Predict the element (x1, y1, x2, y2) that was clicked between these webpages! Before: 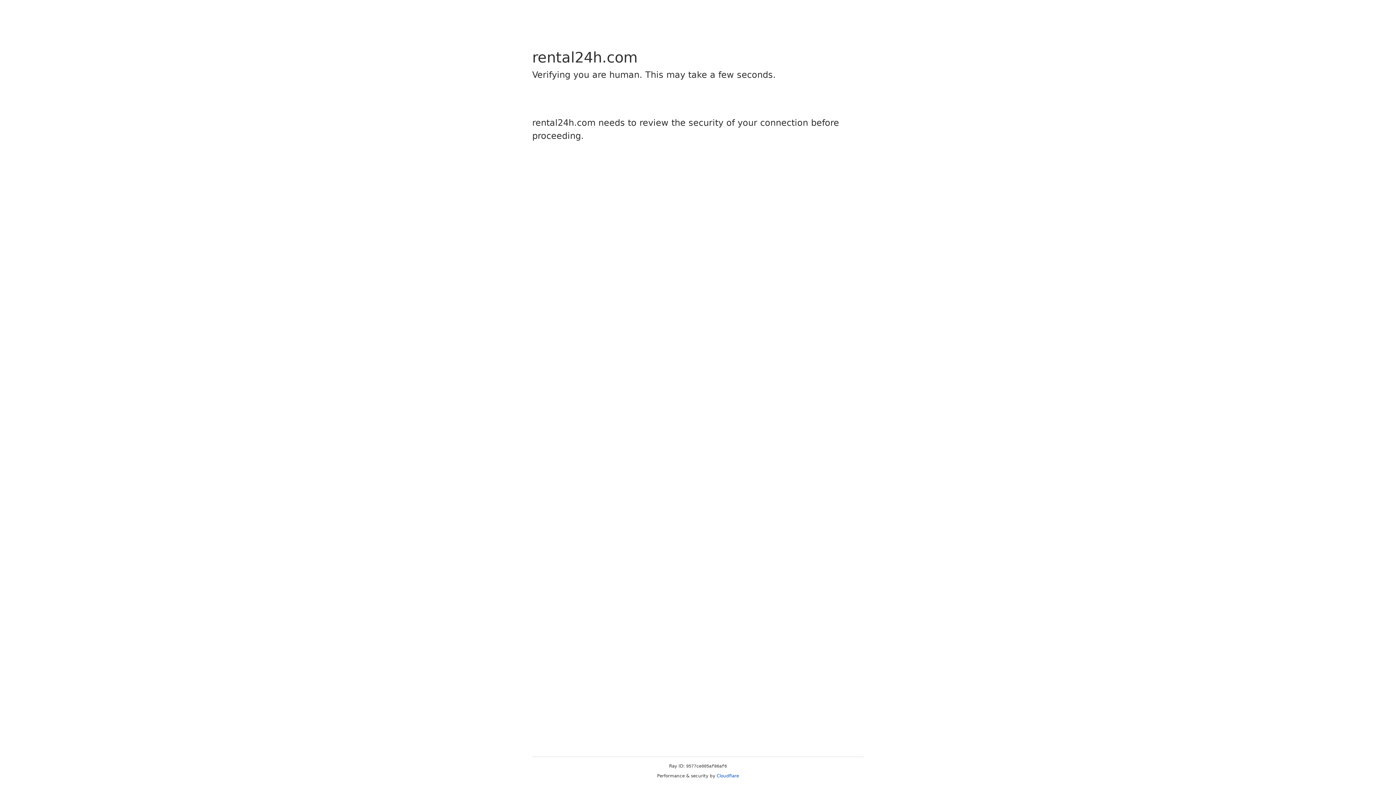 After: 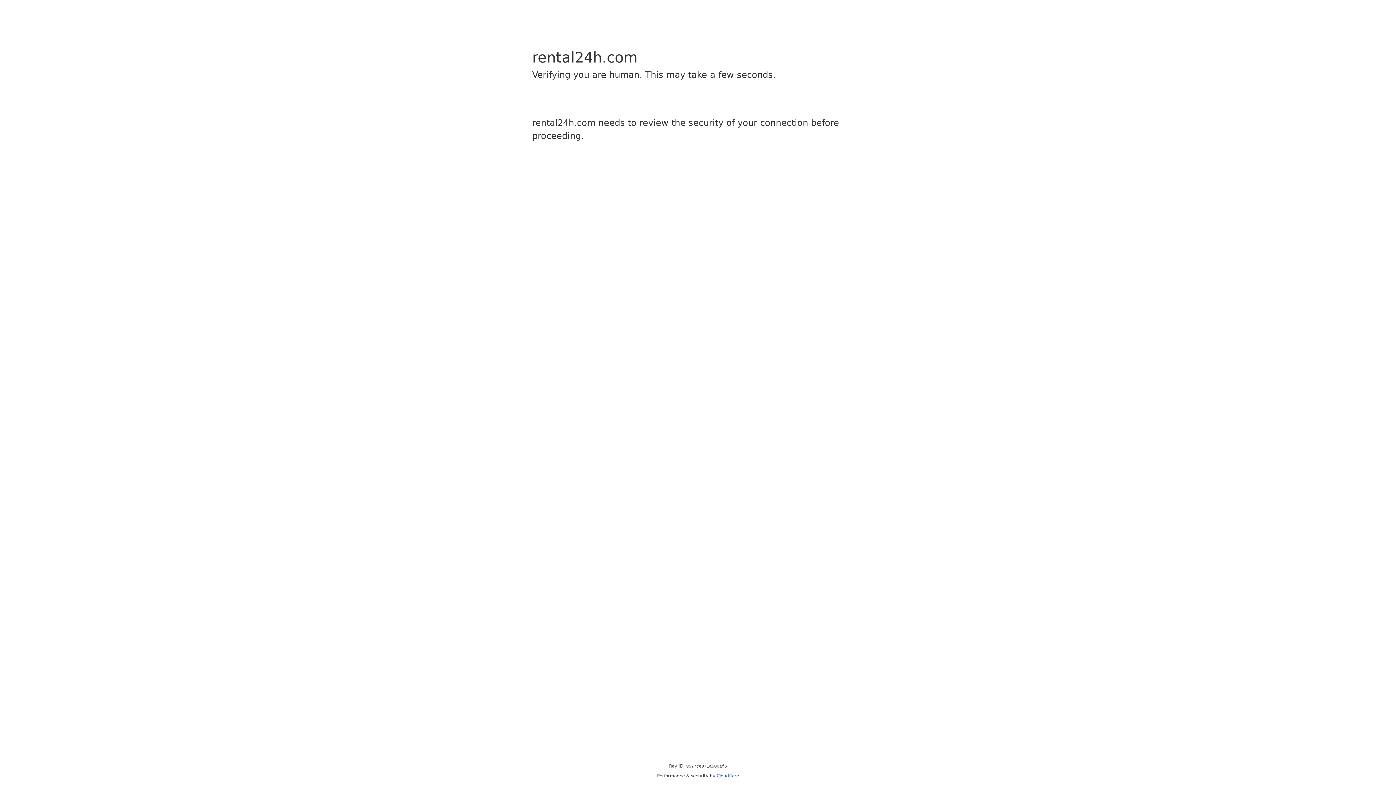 Action: label: Cloudflare bbox: (716, 773, 739, 778)